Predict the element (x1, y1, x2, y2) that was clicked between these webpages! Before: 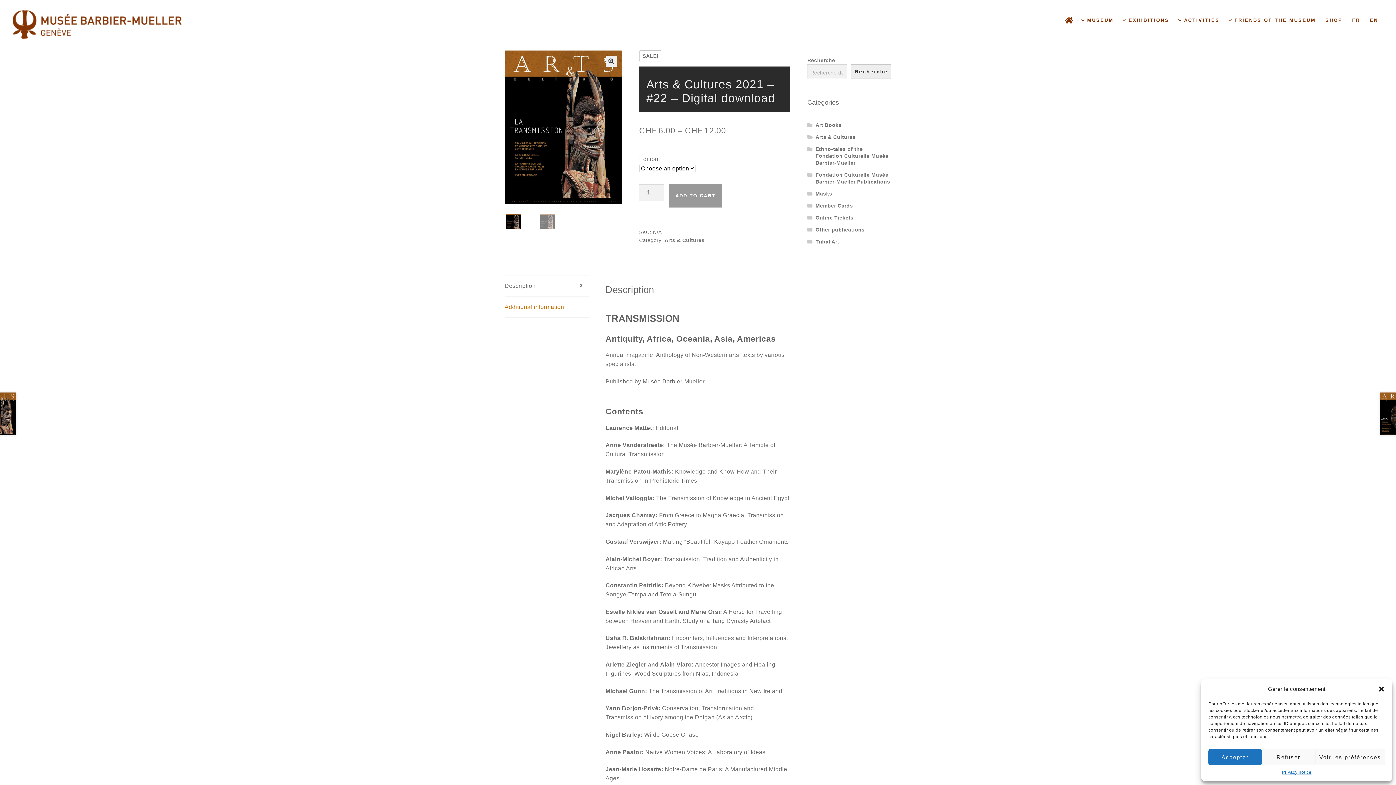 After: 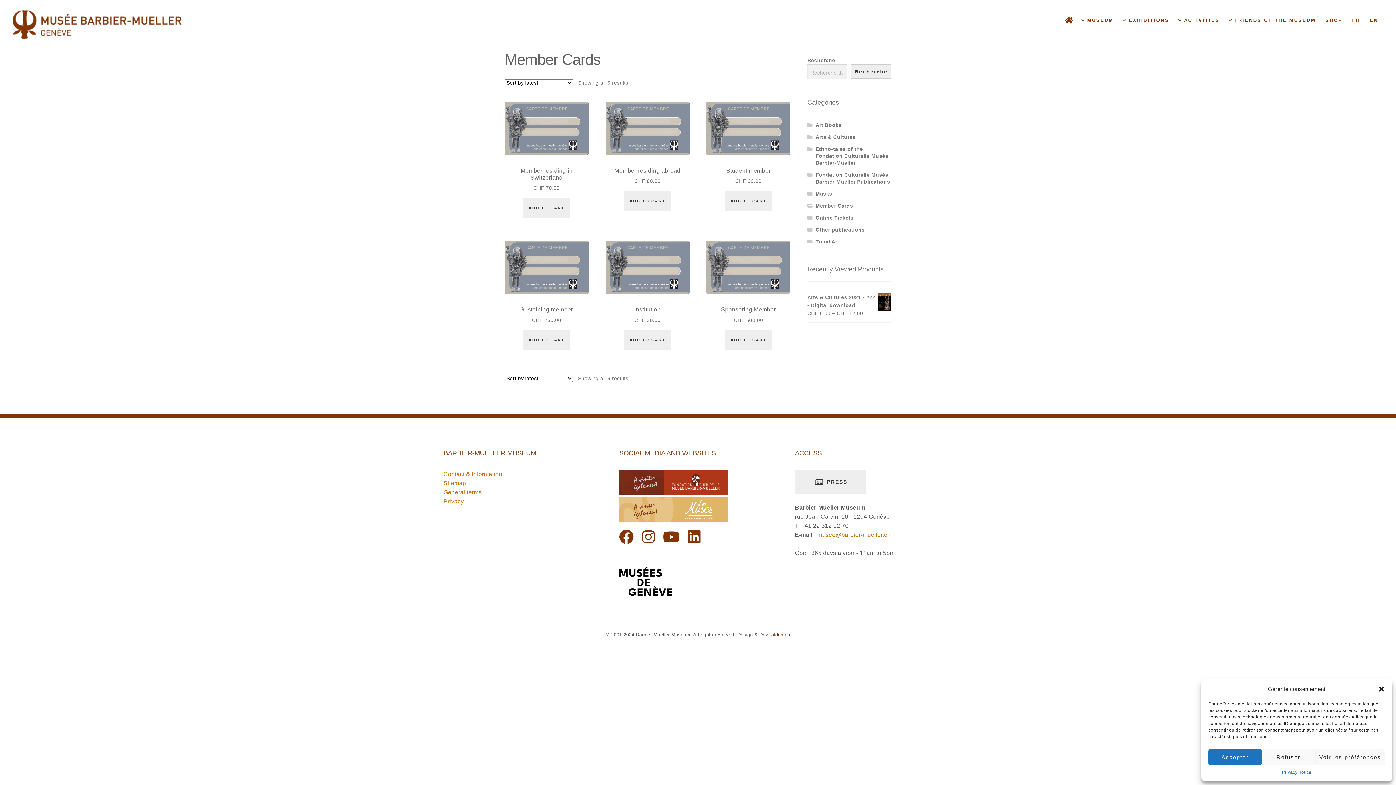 Action: label: Member Cards bbox: (815, 202, 853, 208)